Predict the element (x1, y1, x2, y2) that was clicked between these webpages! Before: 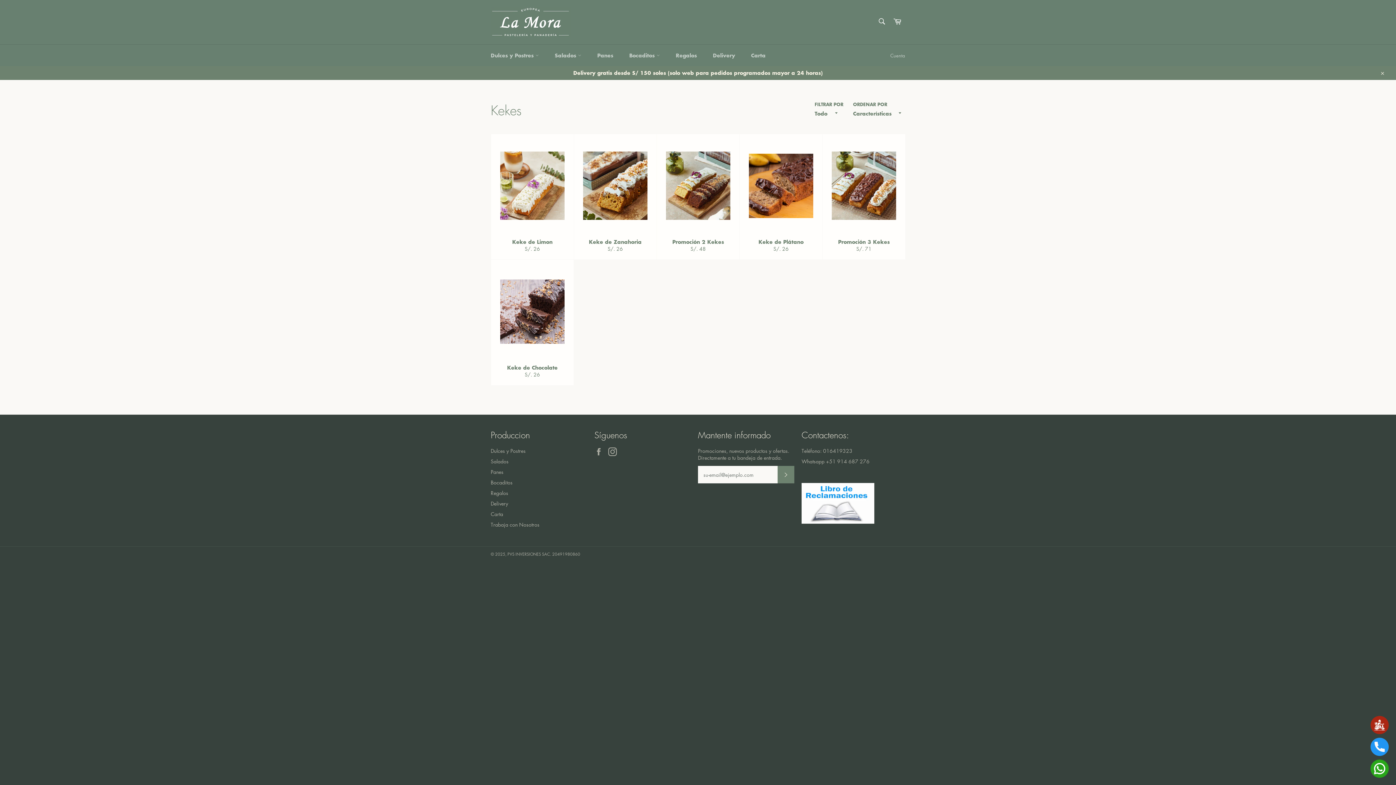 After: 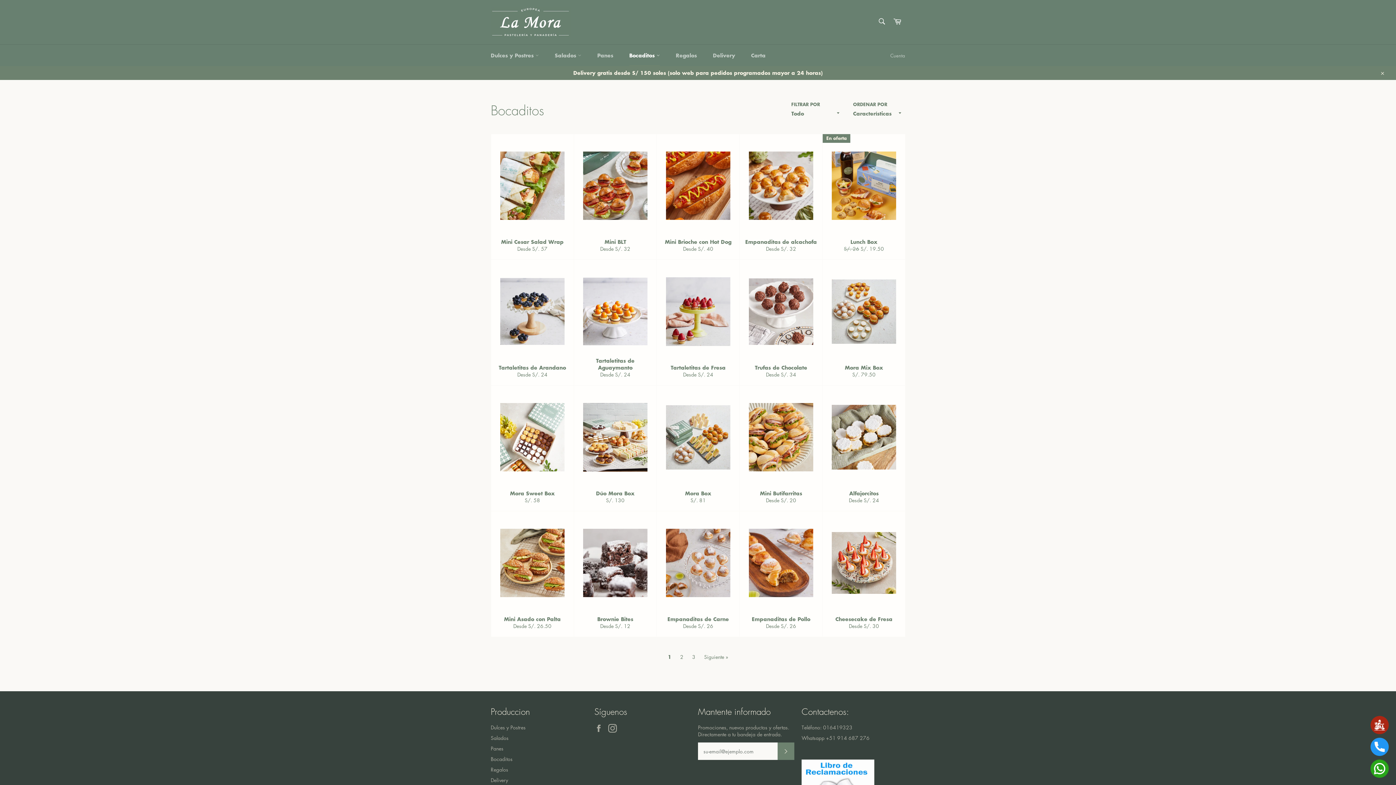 Action: bbox: (490, 478, 512, 486) label: Bocaditos